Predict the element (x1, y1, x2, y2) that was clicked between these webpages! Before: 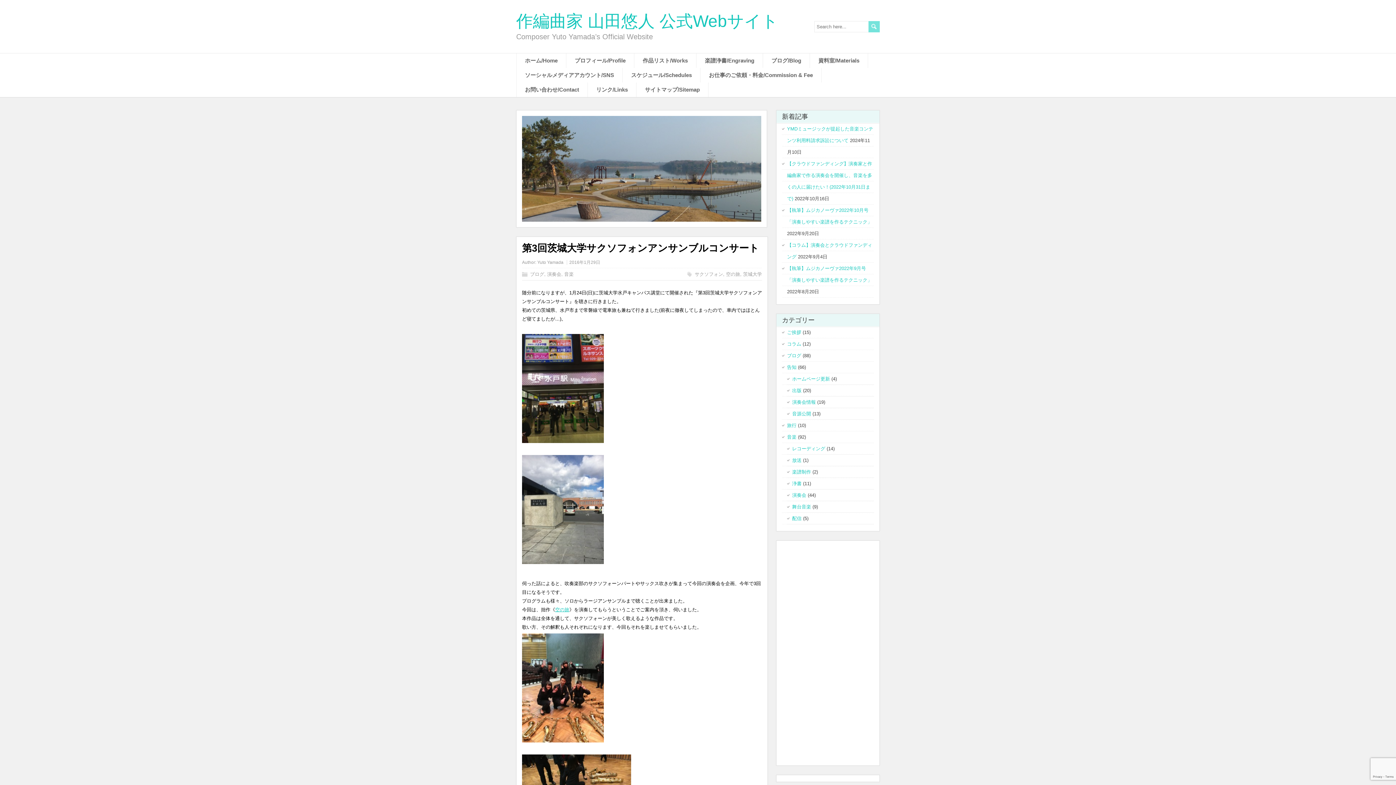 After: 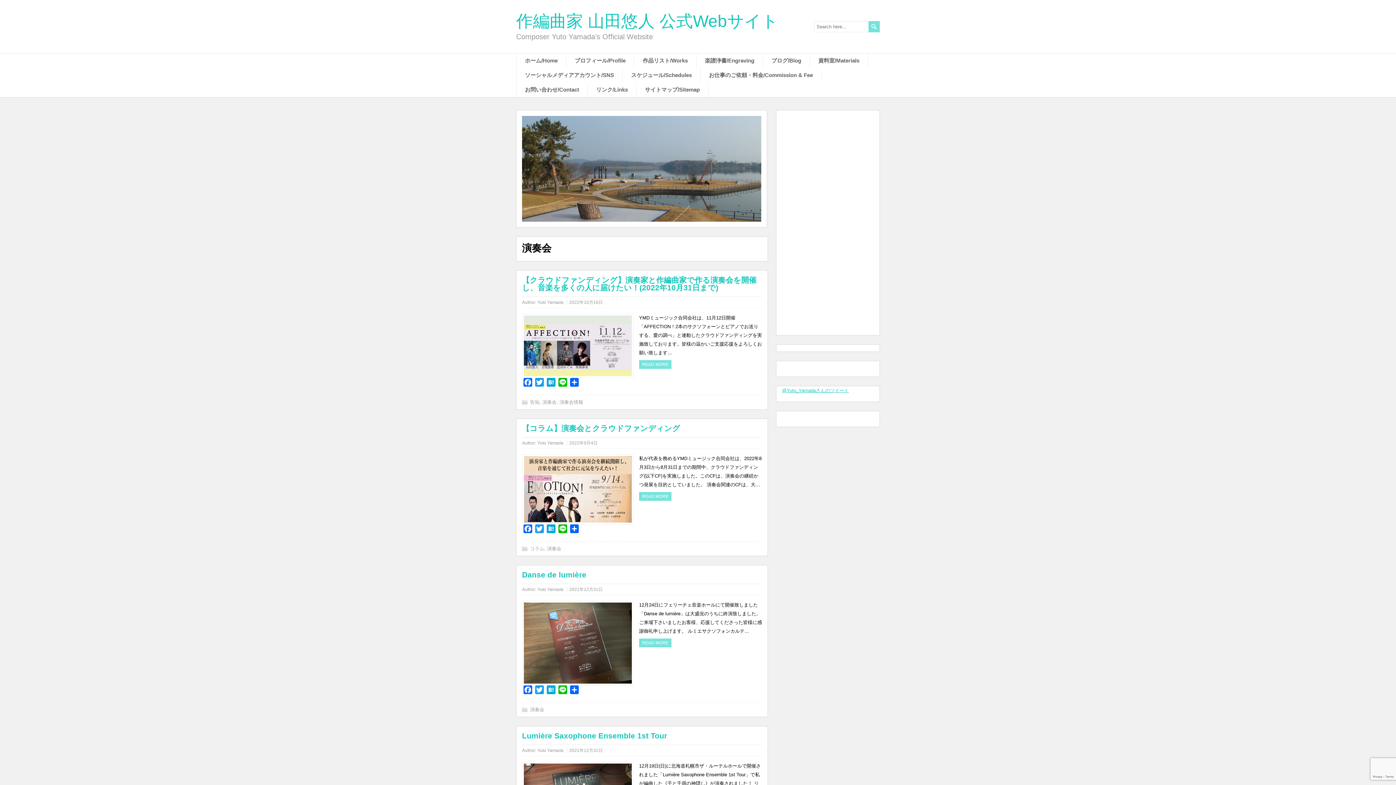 Action: bbox: (547, 271, 561, 276) label: 演奏会